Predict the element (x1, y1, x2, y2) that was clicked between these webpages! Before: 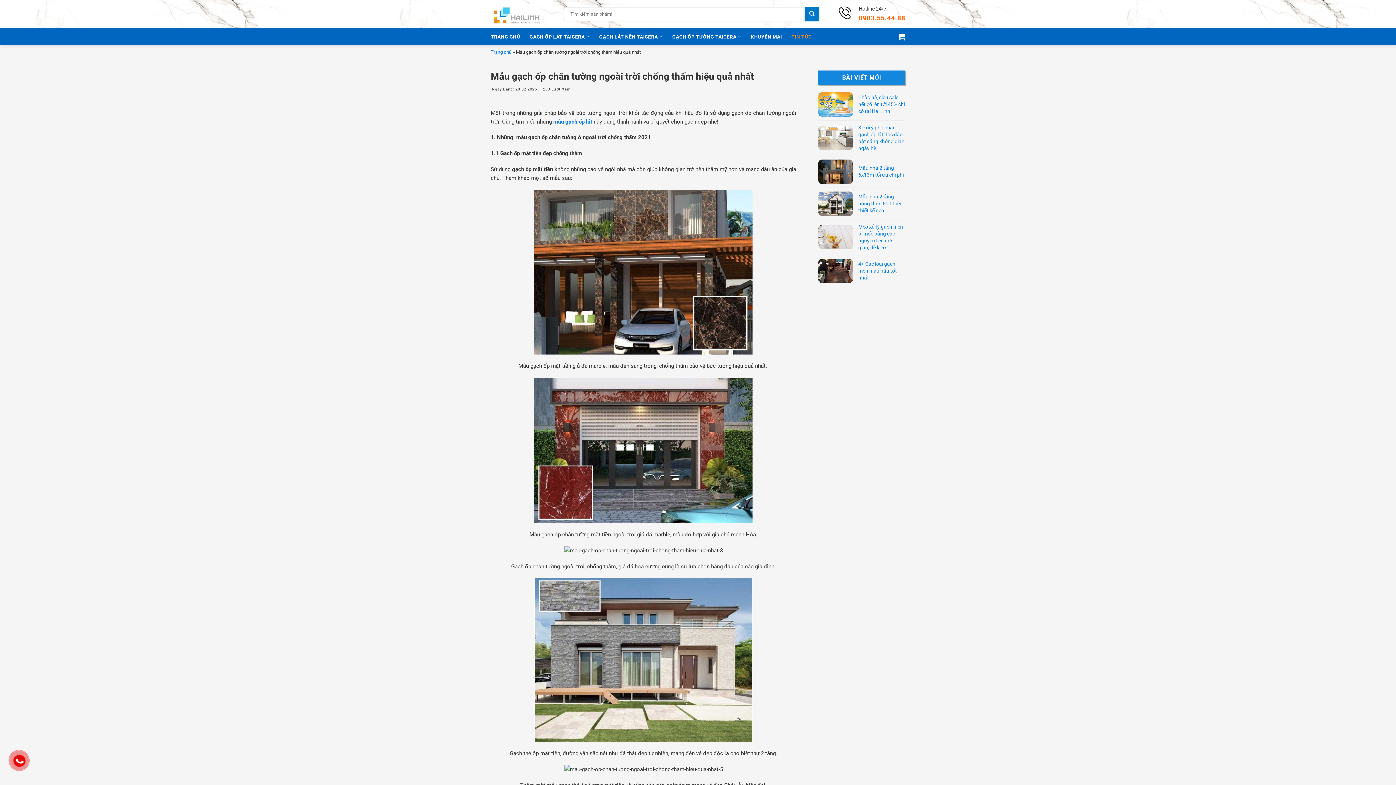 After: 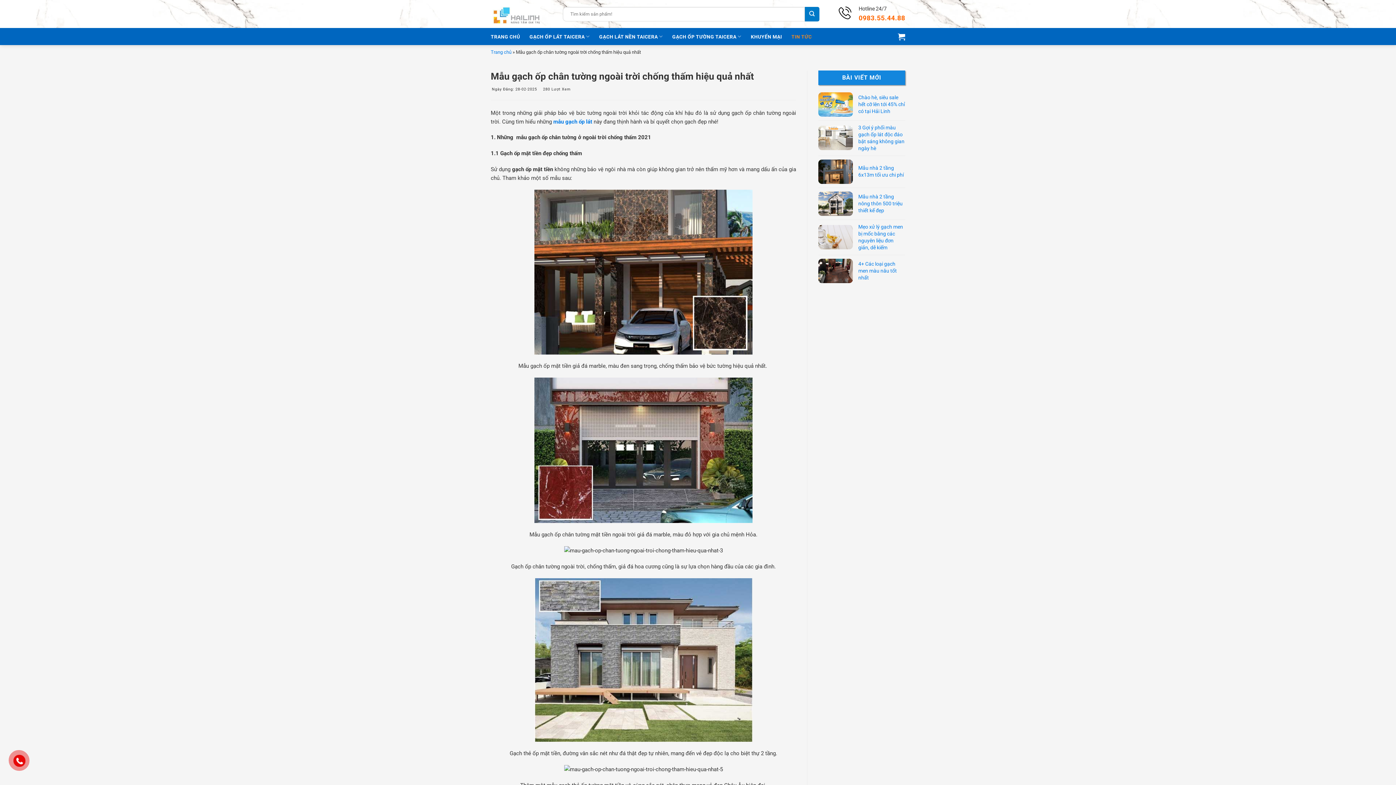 Action: bbox: (858, 15, 905, 21) label: 0983.55.44.88